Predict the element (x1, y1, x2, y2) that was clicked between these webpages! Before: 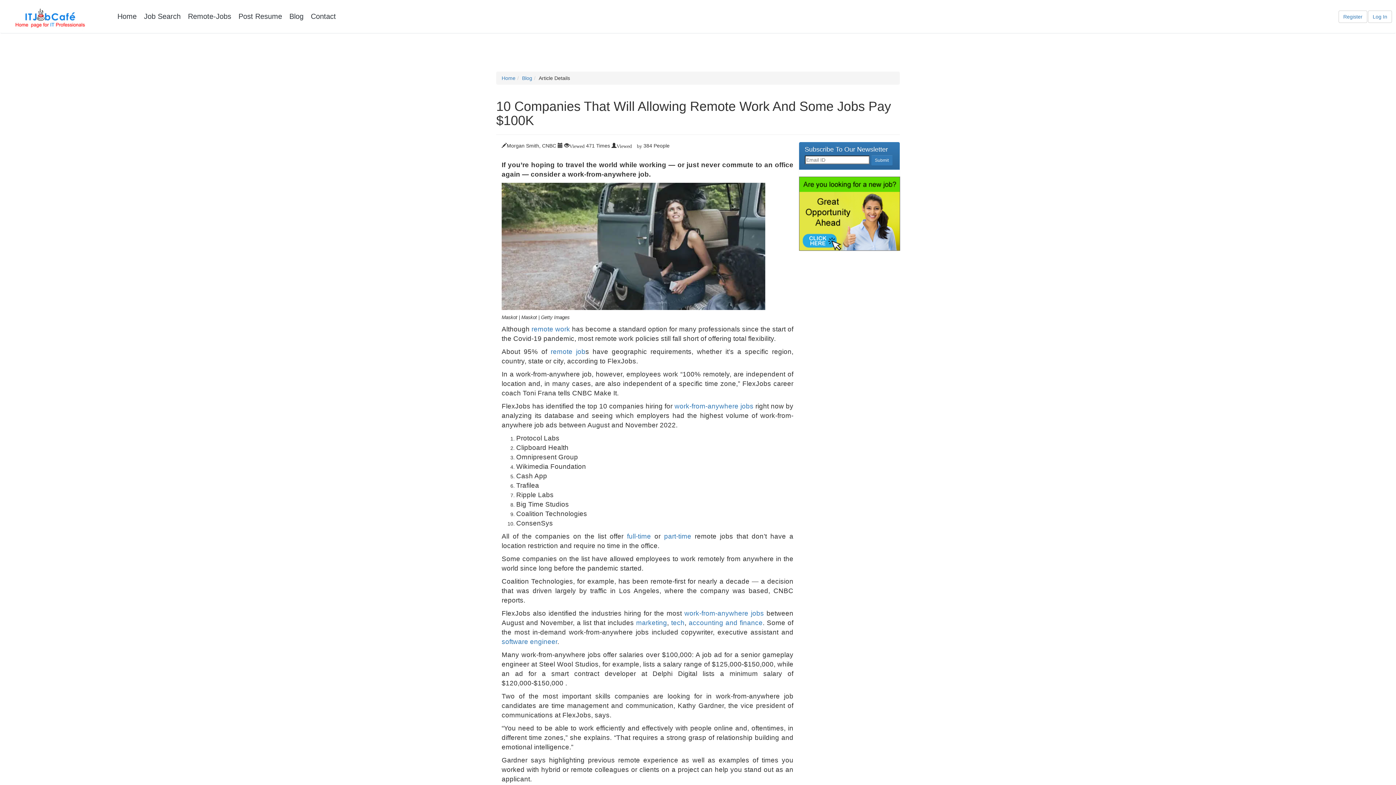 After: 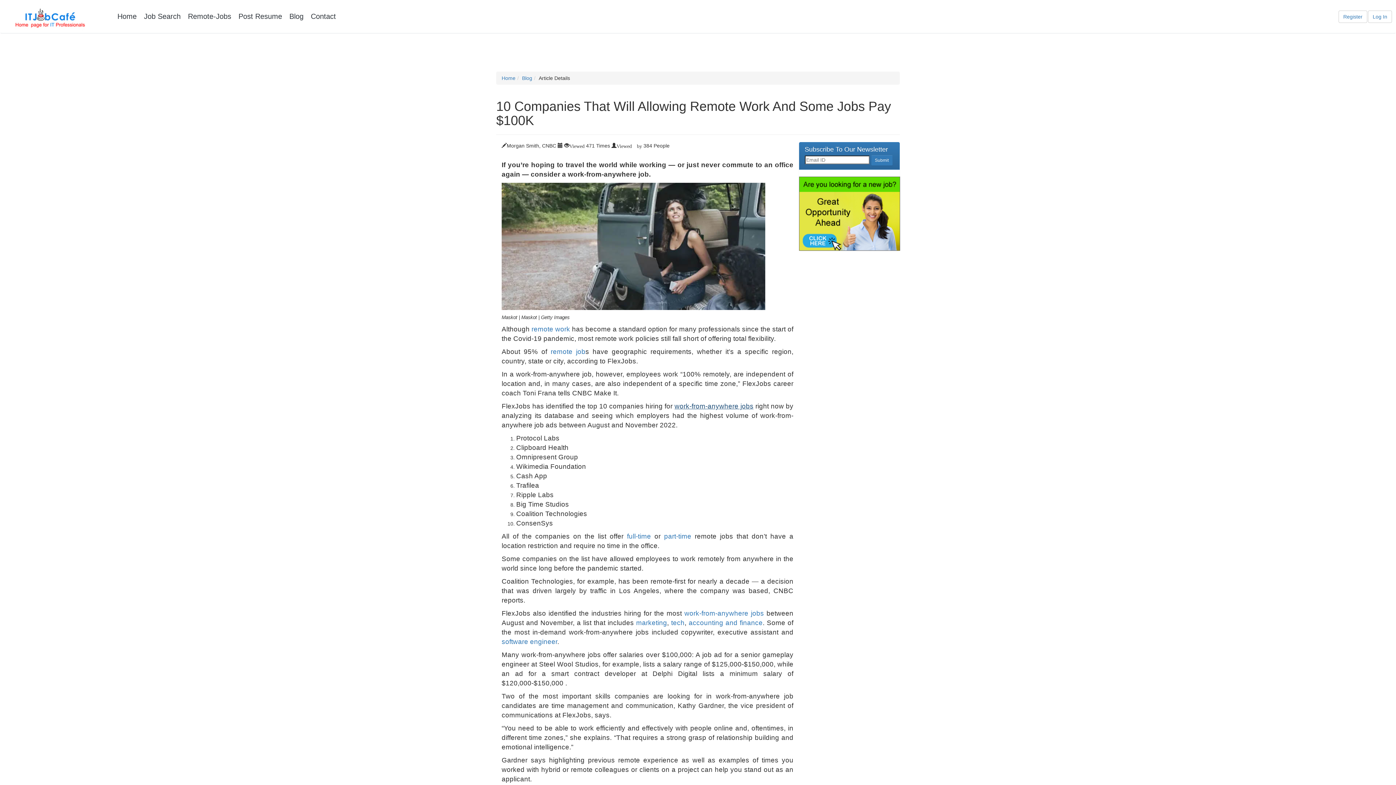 Action: bbox: (674, 402, 753, 410) label: work-from-anywhere jobs